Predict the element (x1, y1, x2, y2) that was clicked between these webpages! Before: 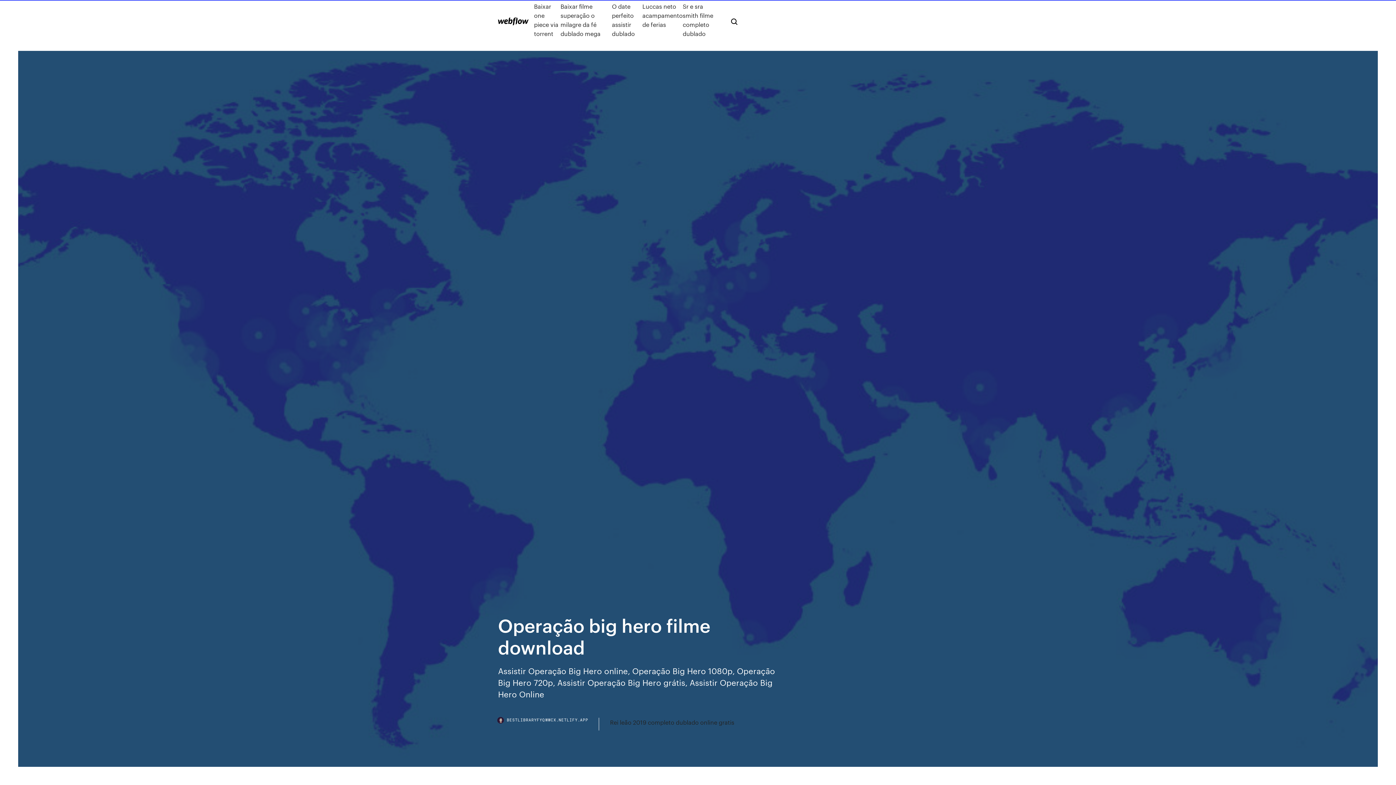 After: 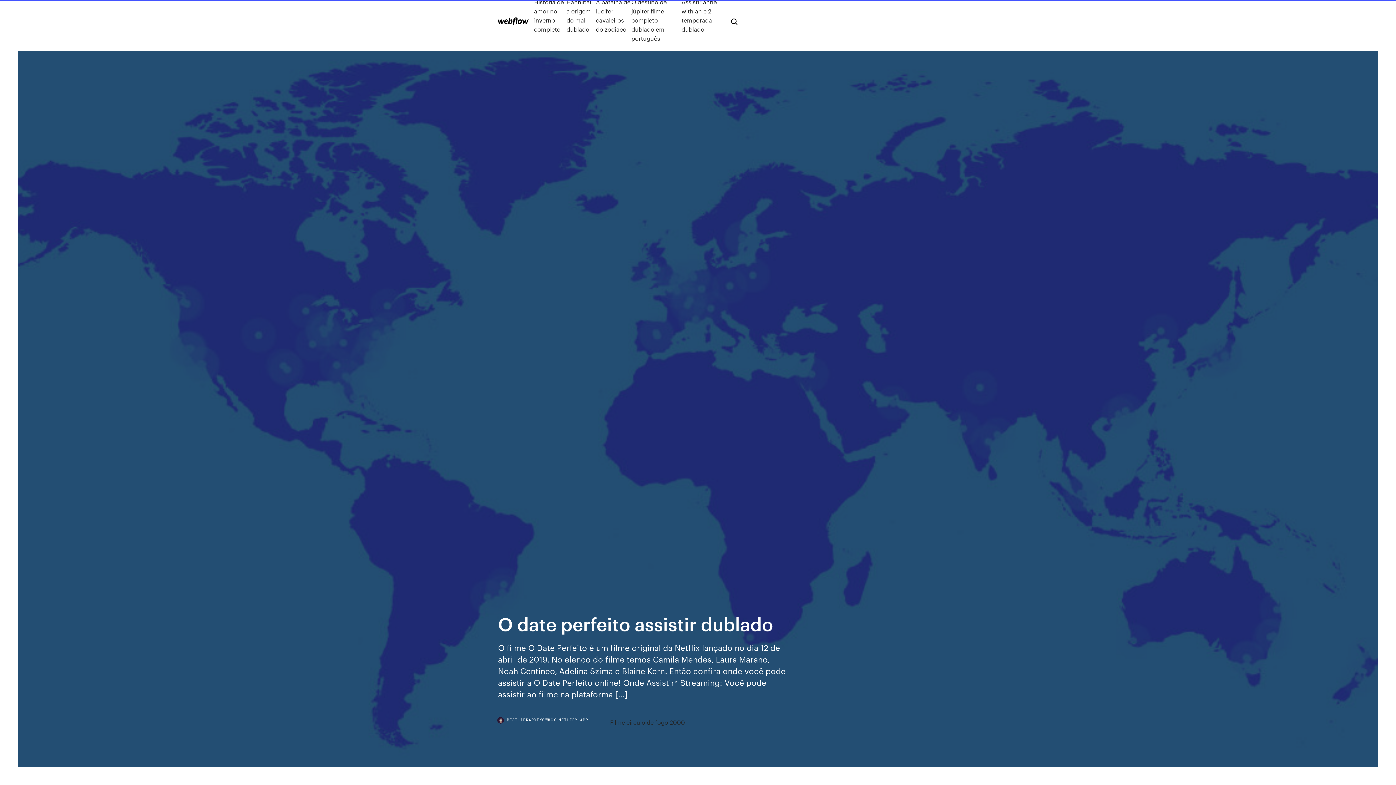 Action: label: O date perfeito assistir dublado bbox: (612, 1, 642, 38)